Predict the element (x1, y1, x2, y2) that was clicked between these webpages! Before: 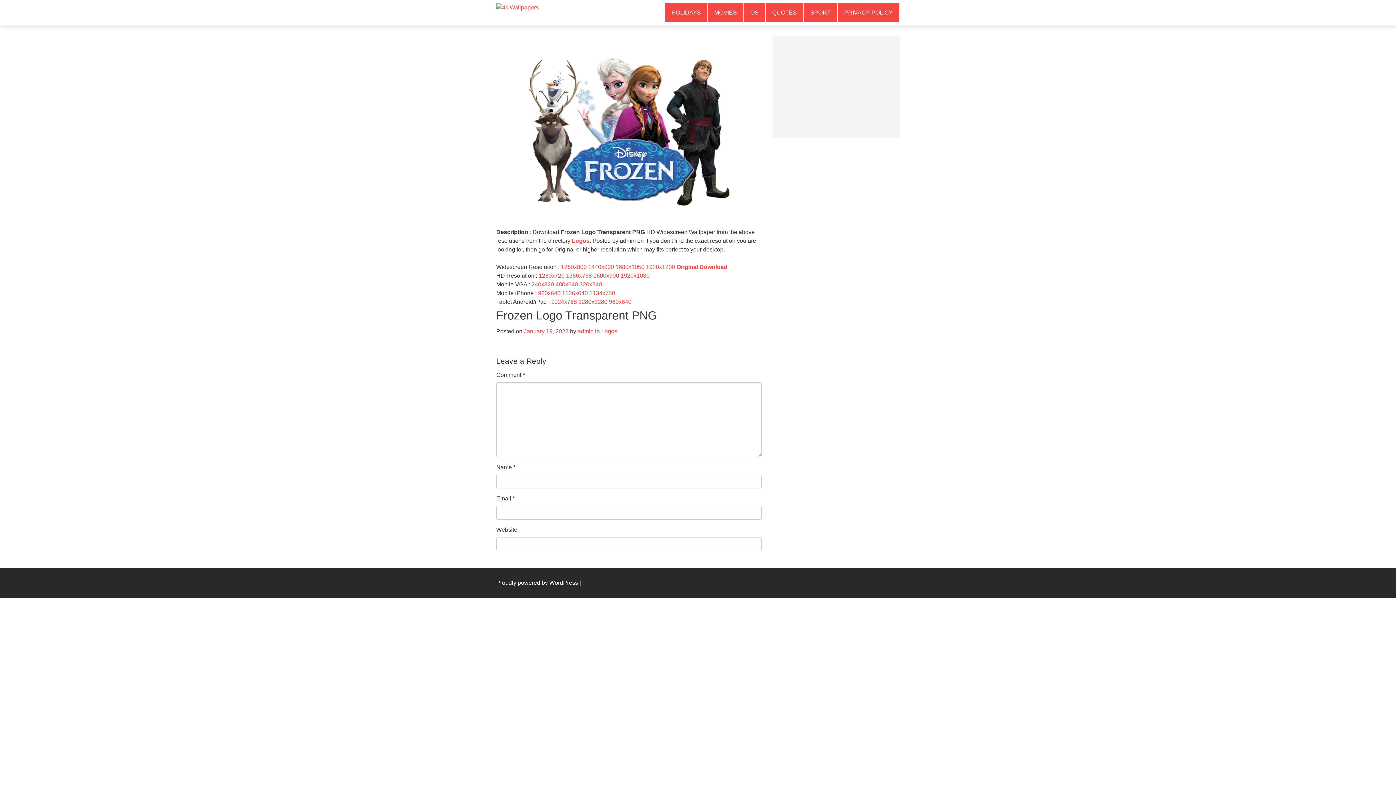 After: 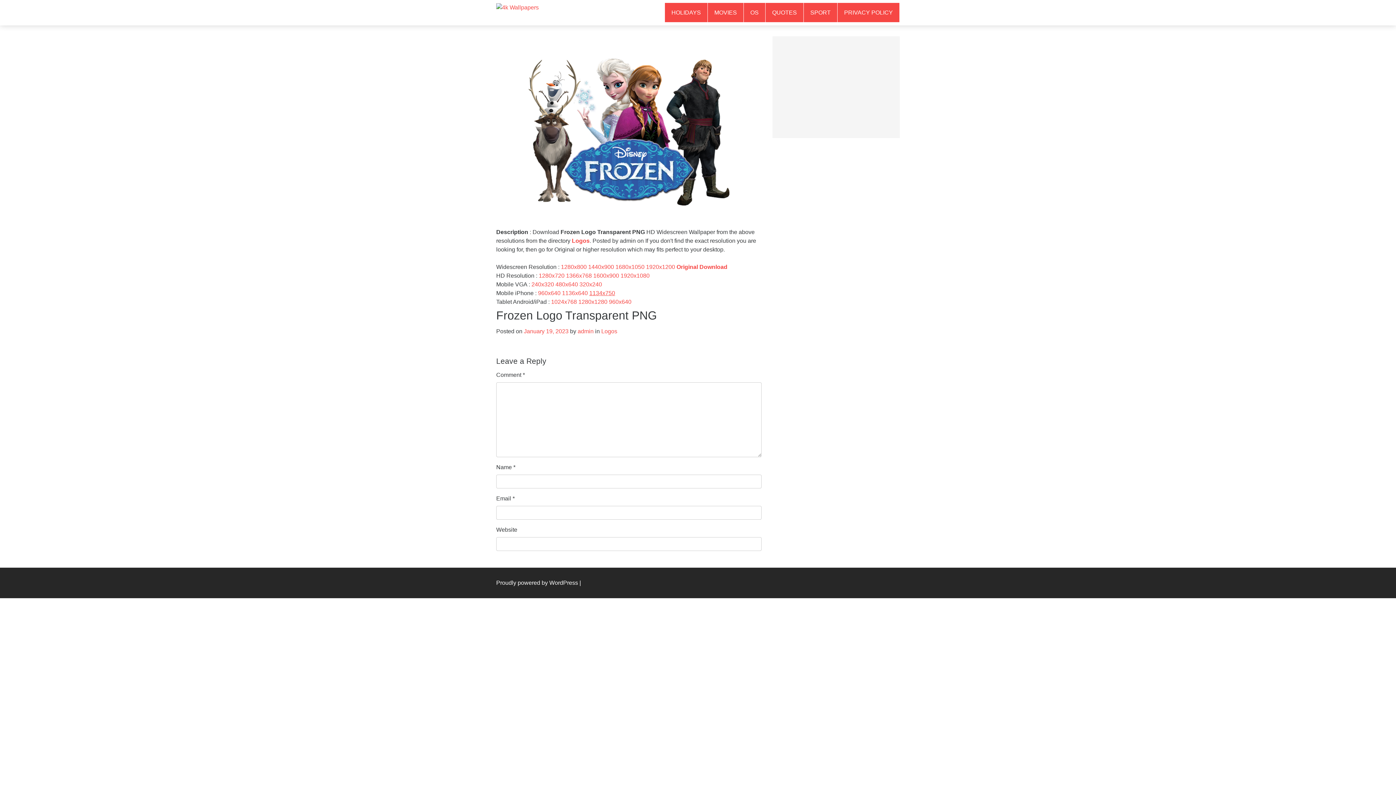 Action: label: 1134x750 bbox: (589, 290, 615, 296)